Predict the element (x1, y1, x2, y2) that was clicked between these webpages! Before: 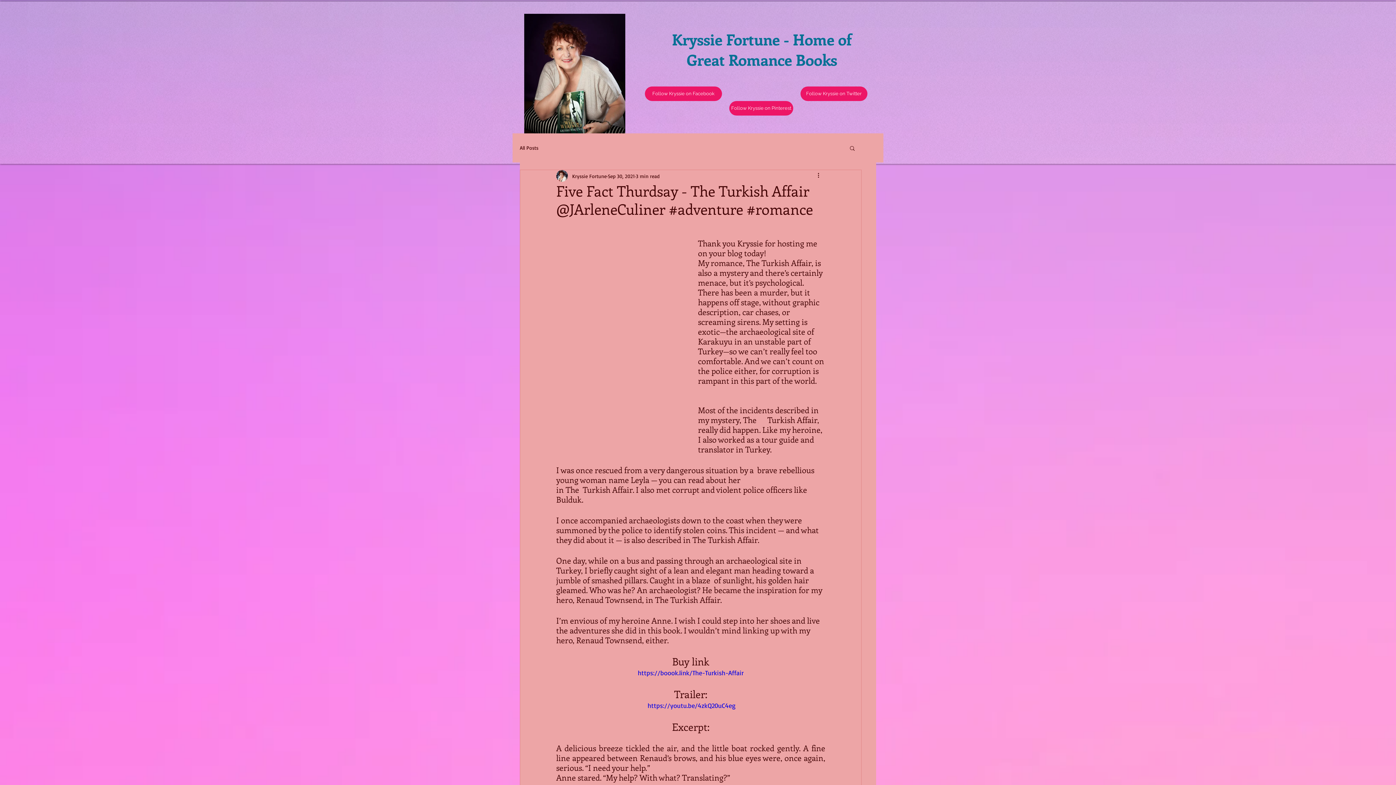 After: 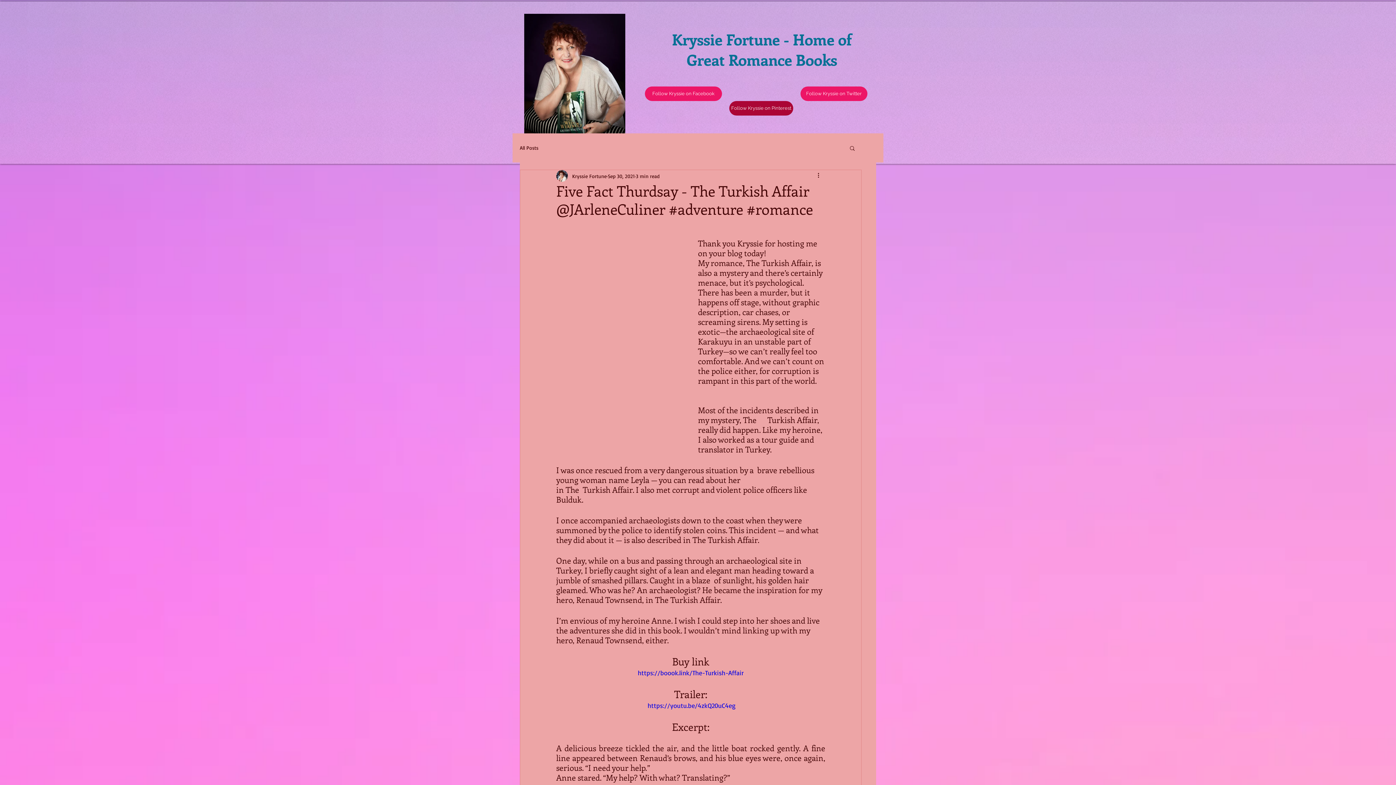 Action: label: Follow Kryssie on Pinterest bbox: (729, 101, 793, 115)